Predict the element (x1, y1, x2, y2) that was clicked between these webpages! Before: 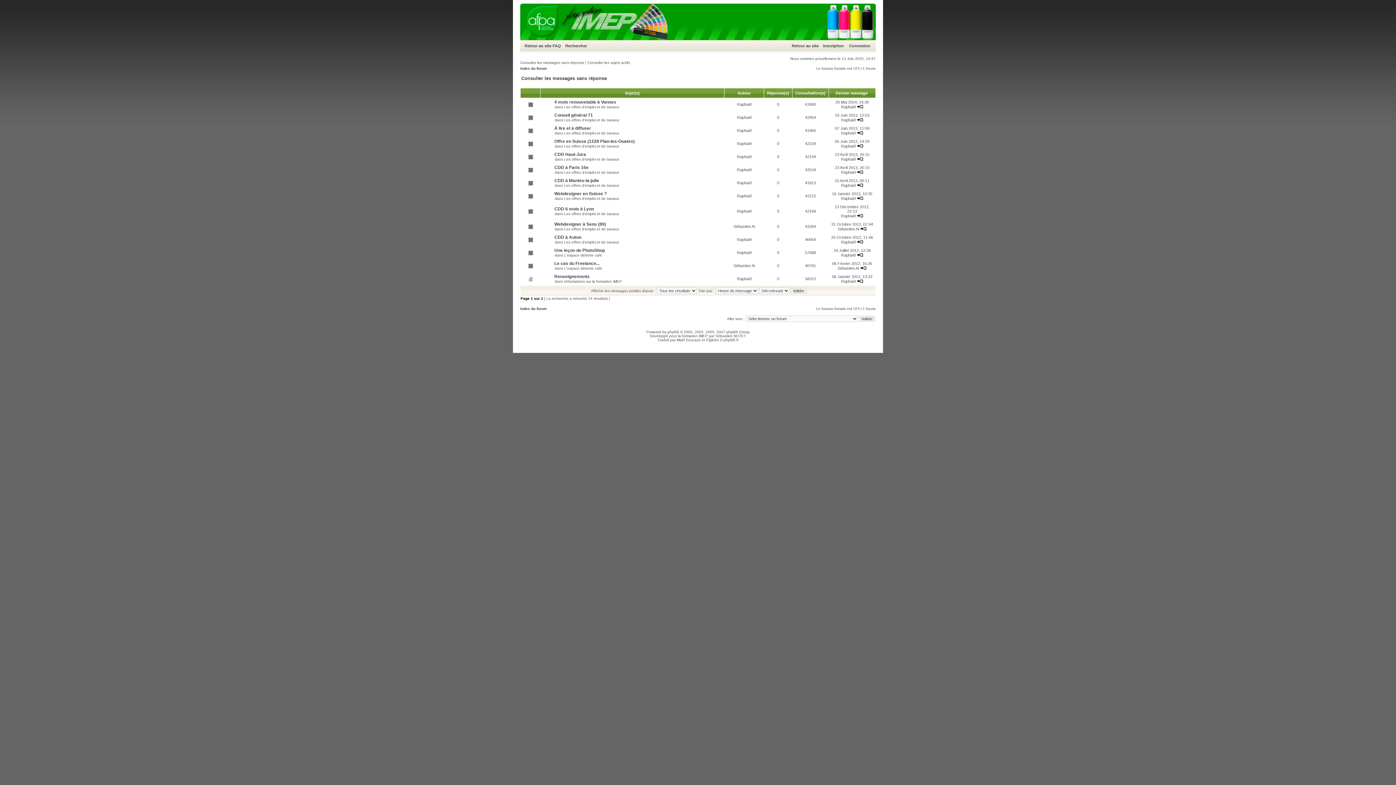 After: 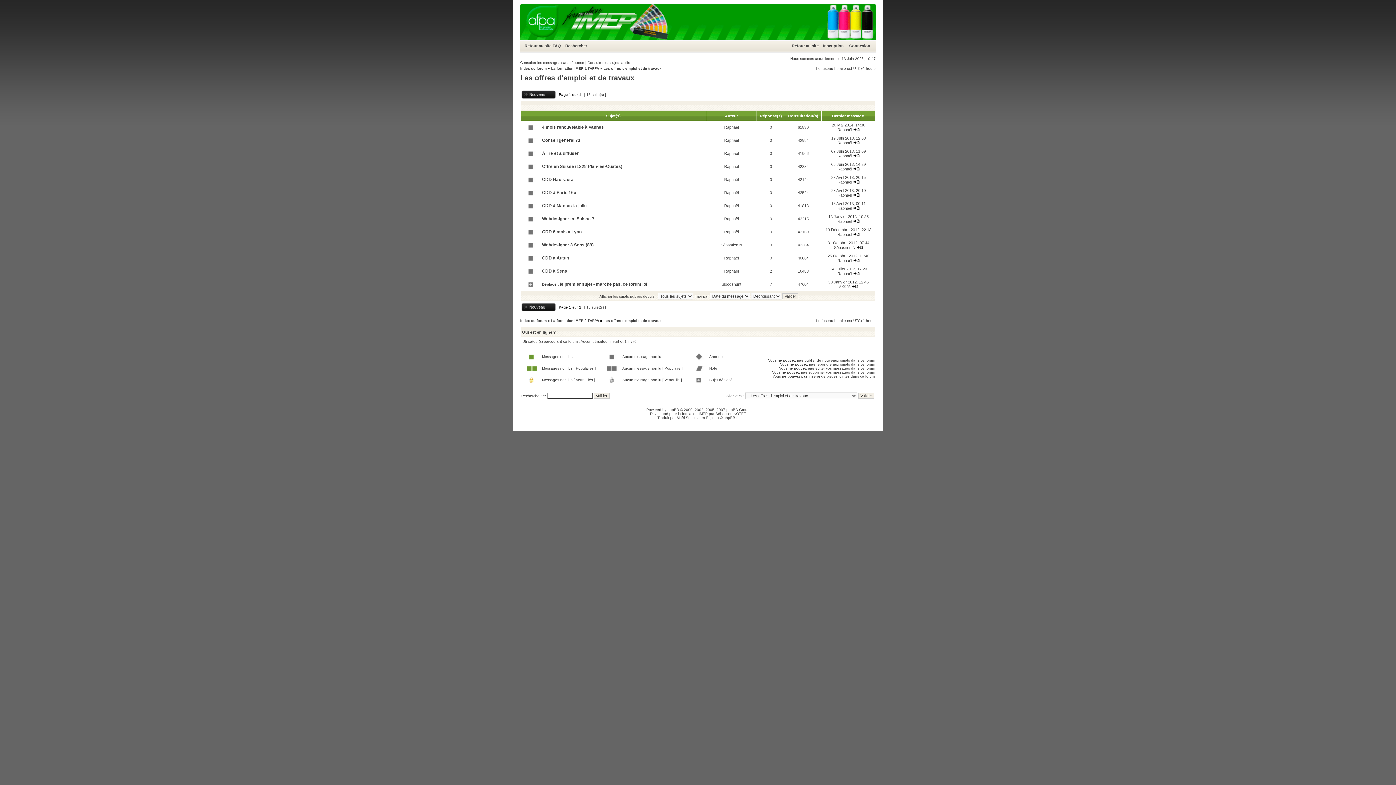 Action: label: Les offres d'emploi et de travaux bbox: (564, 131, 619, 135)